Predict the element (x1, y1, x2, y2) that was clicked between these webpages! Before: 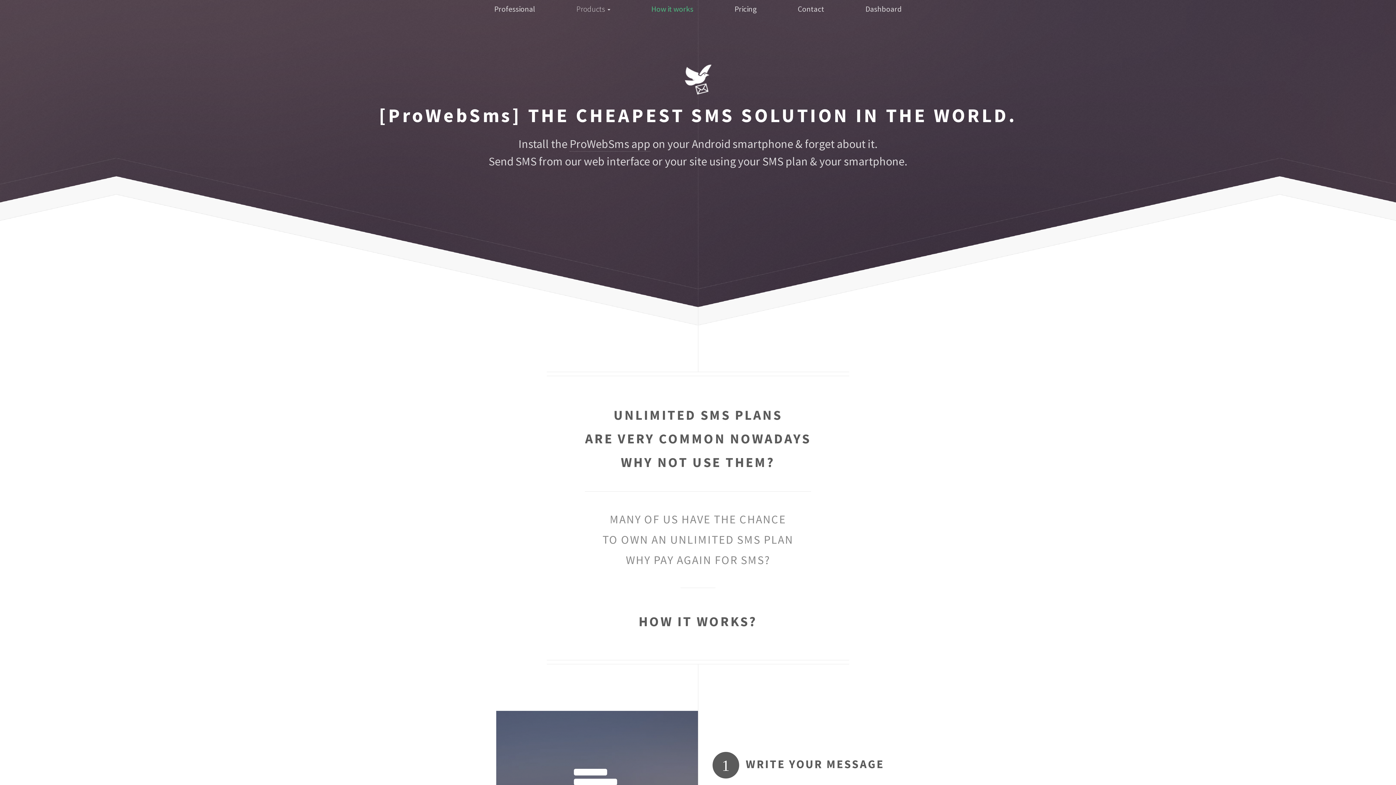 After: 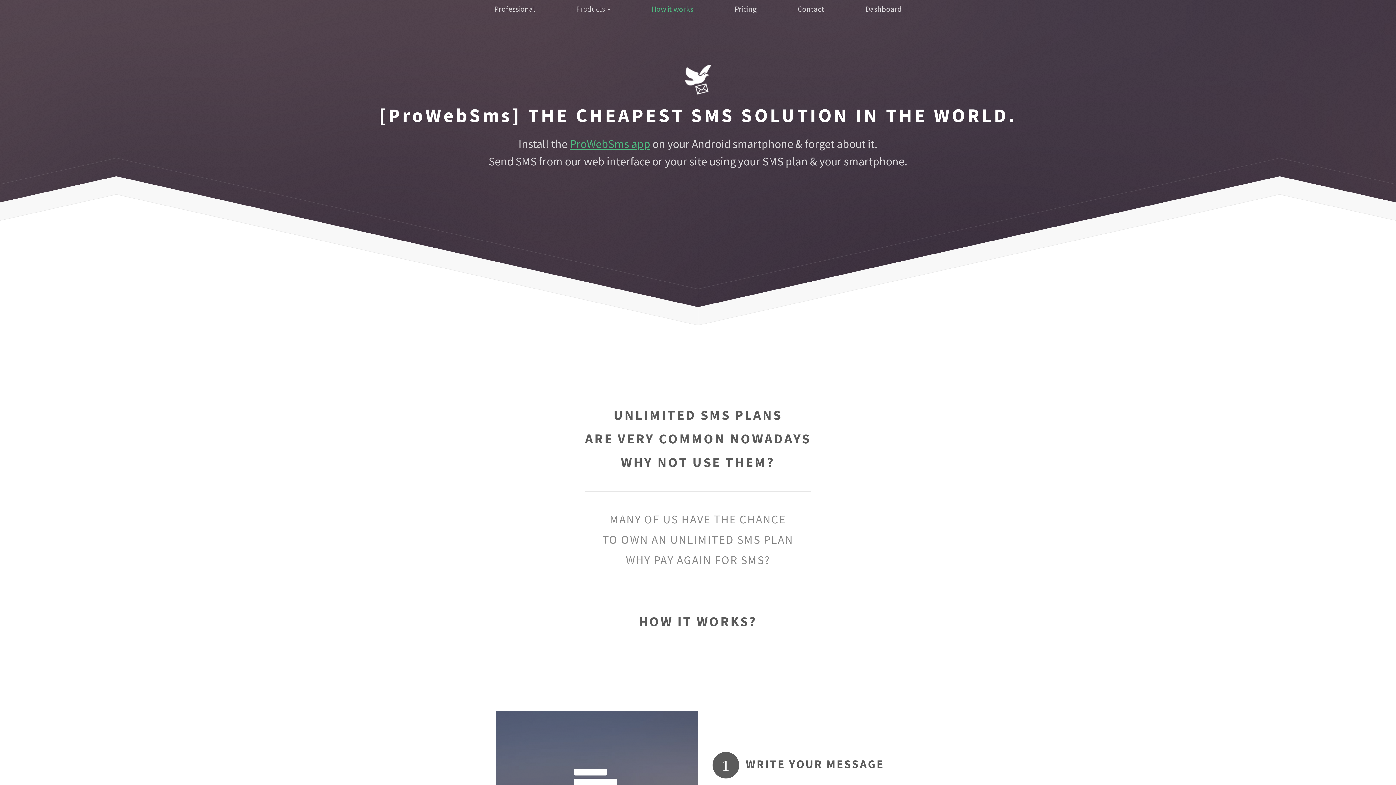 Action: label: ProWebSms app bbox: (569, 136, 650, 151)